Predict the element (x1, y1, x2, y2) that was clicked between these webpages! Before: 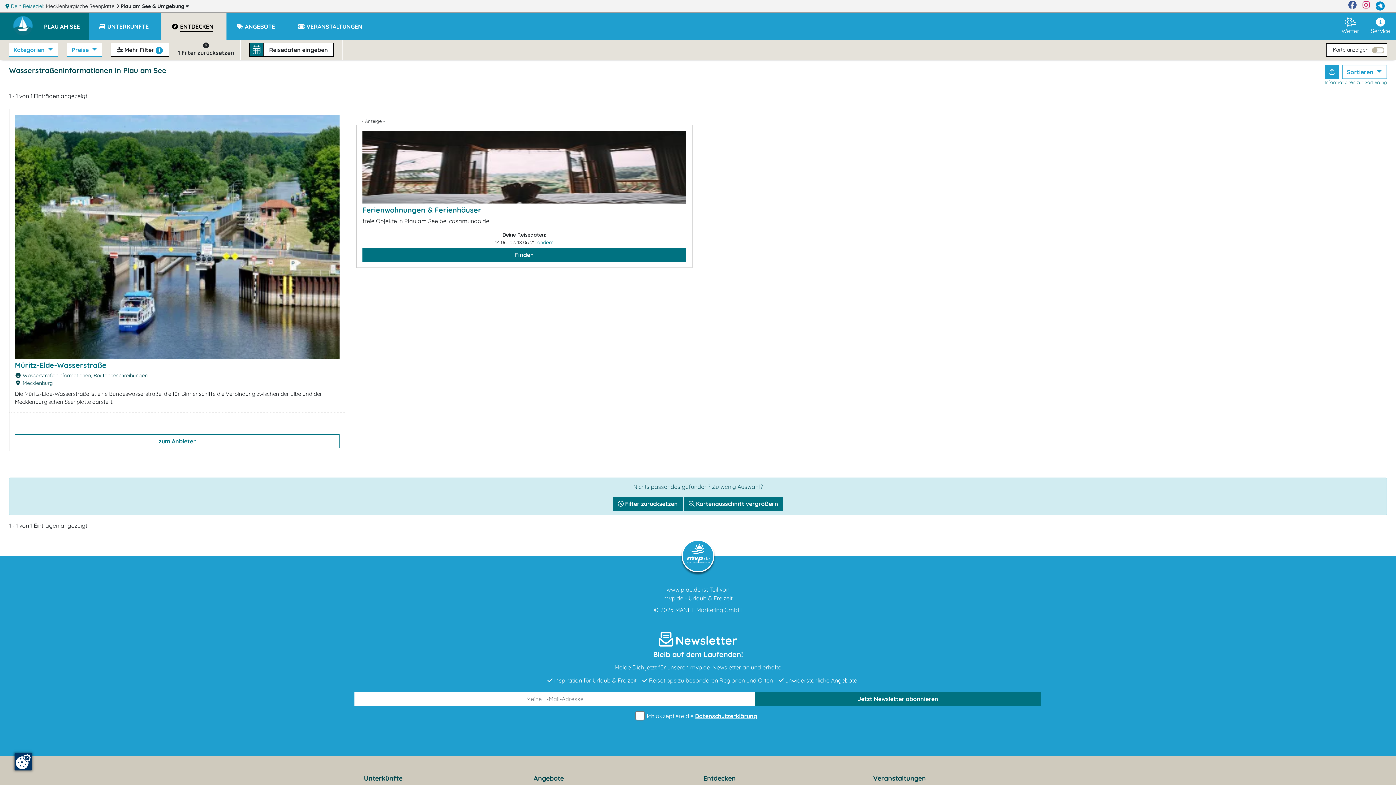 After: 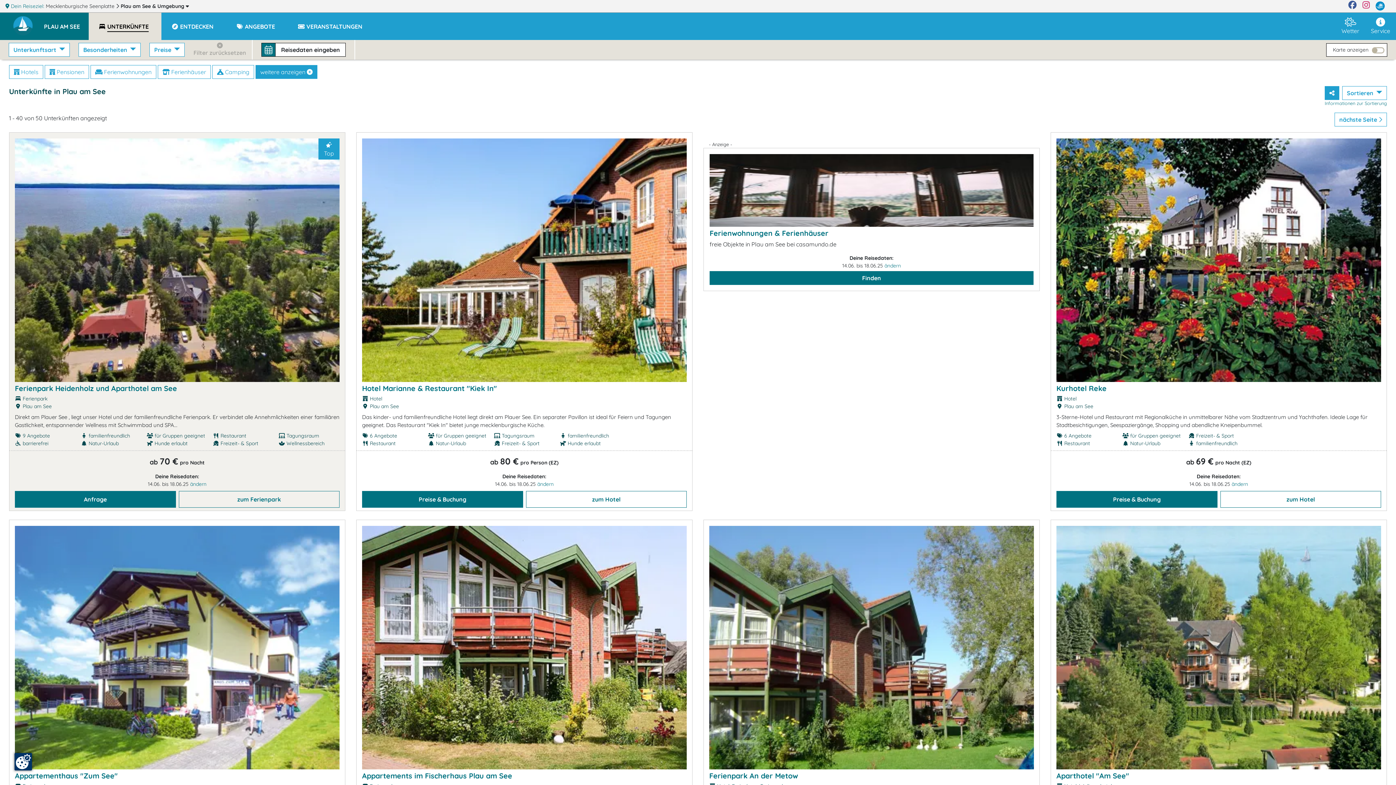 Action: bbox: (364, 773, 522, 783) label: Unterkünfte